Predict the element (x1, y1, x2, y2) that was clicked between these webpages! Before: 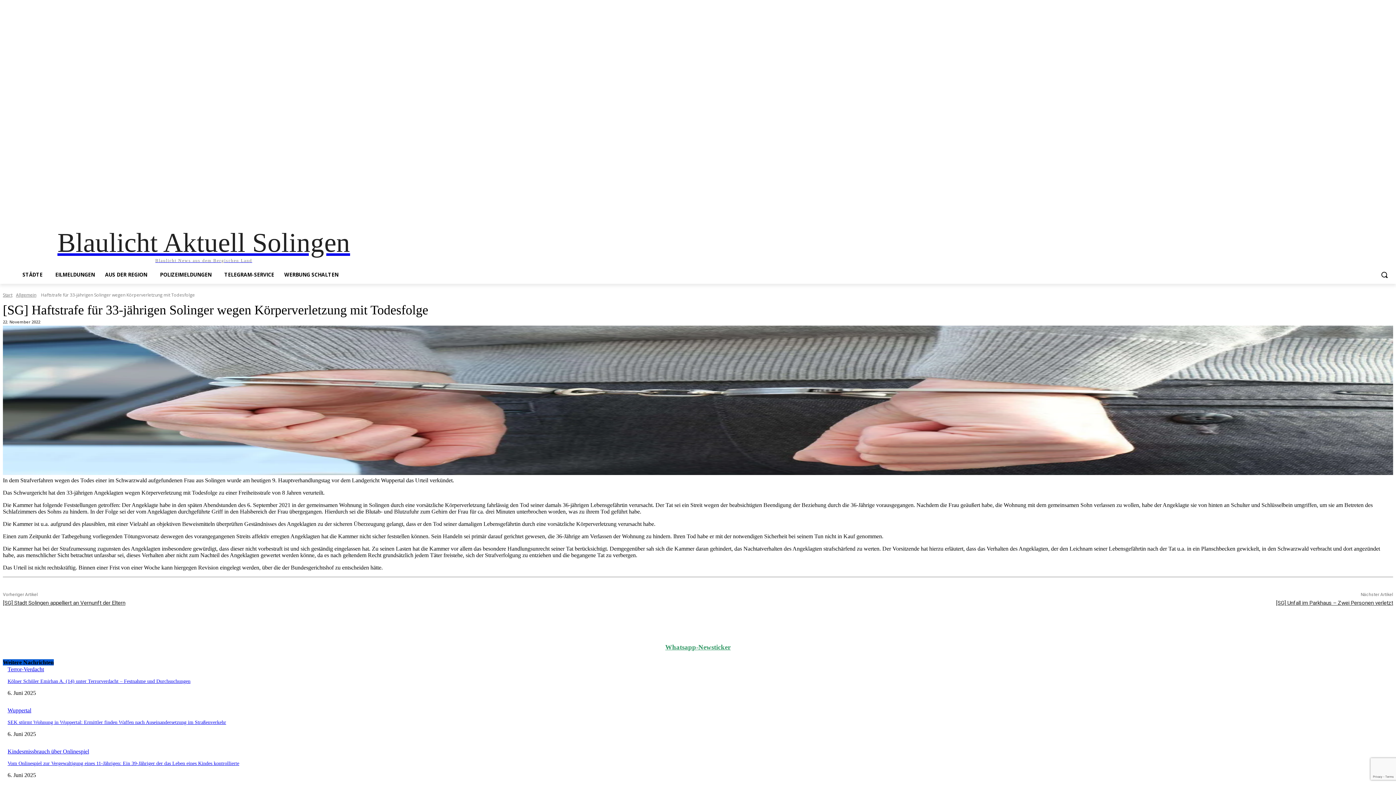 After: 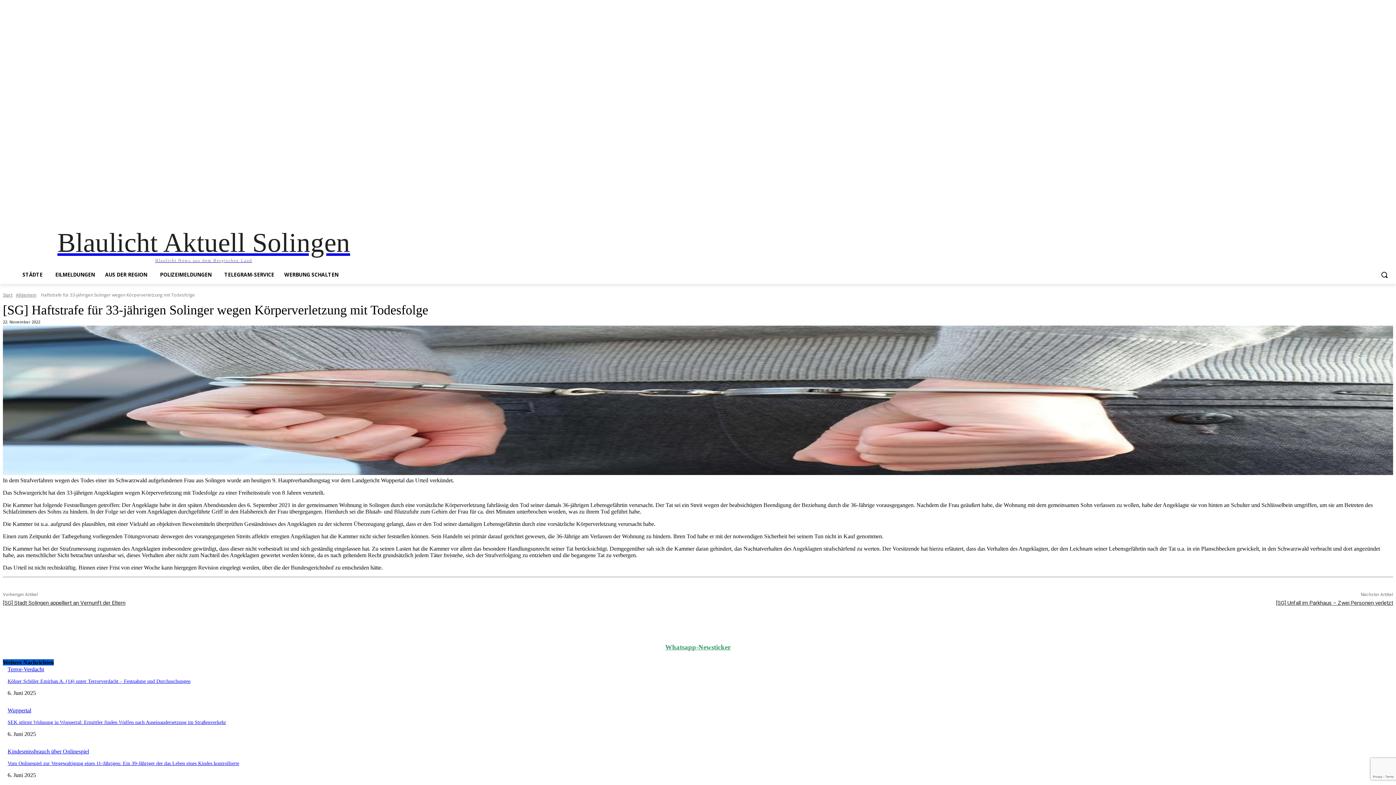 Action: bbox: (1364, 208, 1373, 216)